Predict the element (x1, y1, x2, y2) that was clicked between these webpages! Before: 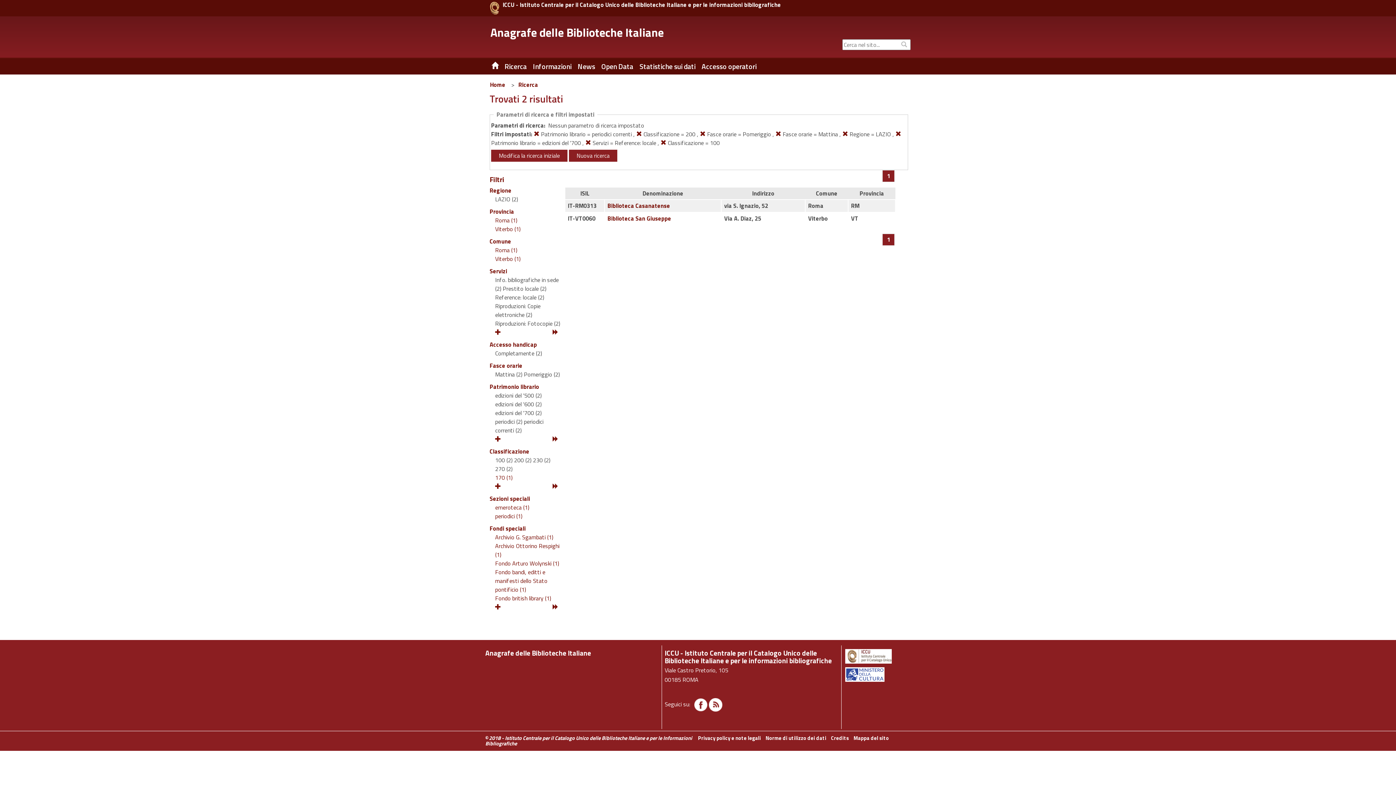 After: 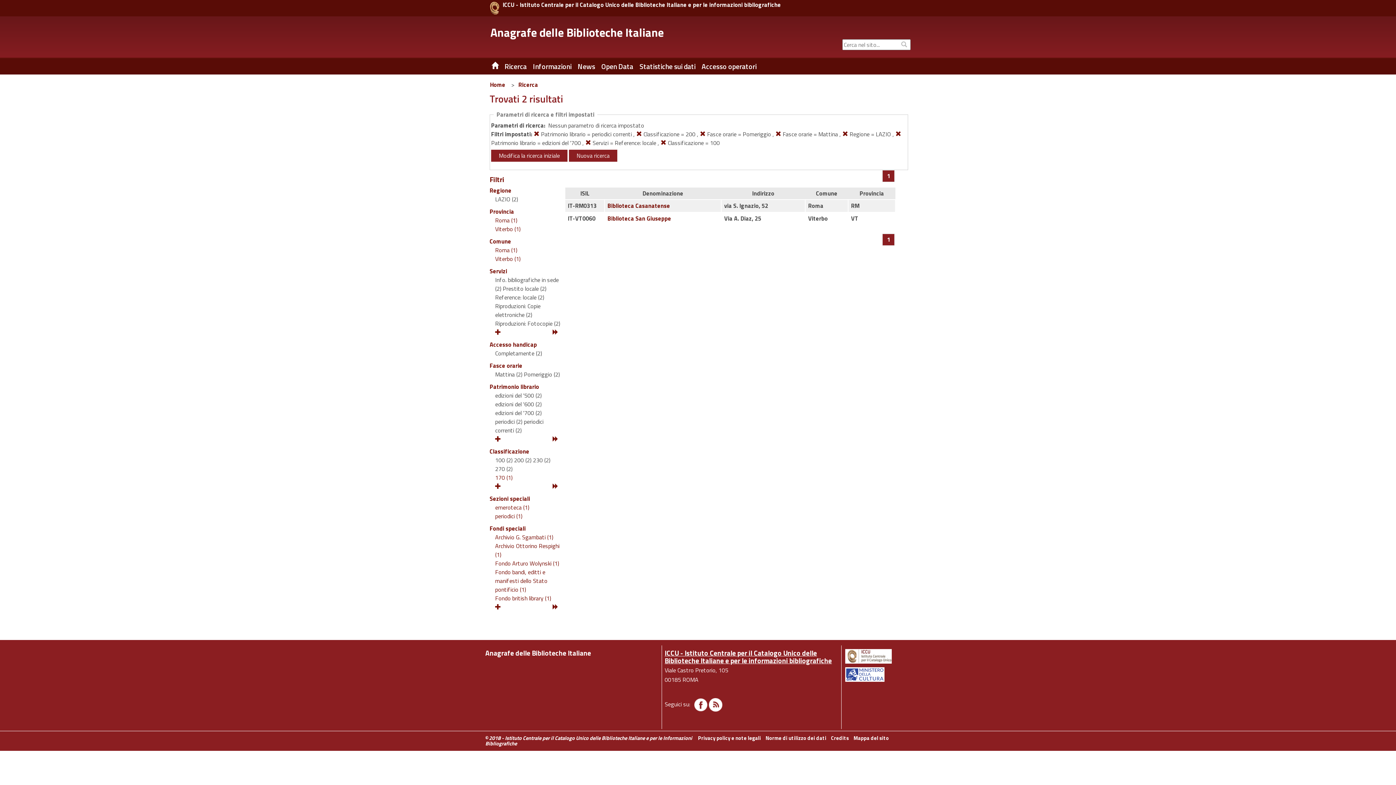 Action: bbox: (664, 647, 832, 666) label: ICCU - Istituto Centrale per il Catalogo Unico delle Biblioteche Italiane e per le informazioni bibliografiche